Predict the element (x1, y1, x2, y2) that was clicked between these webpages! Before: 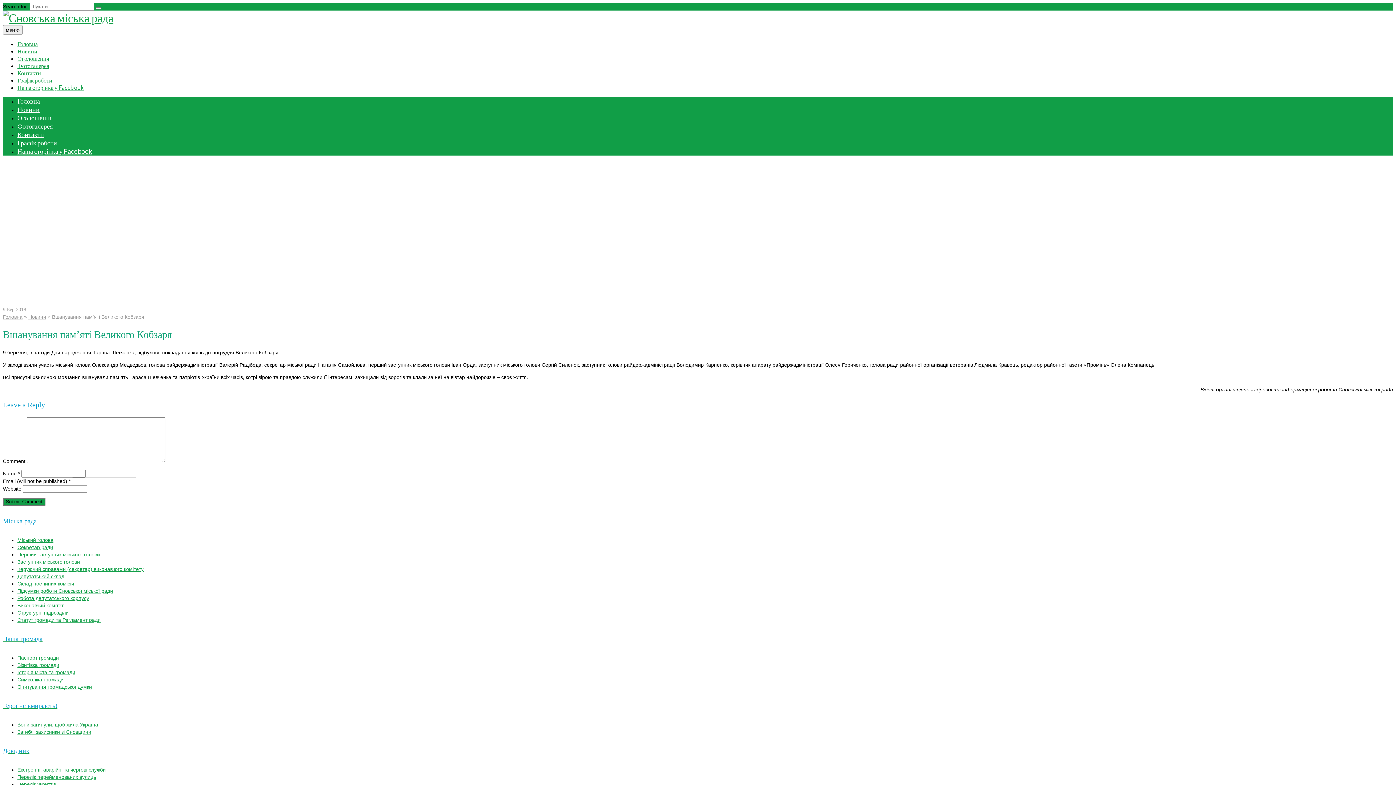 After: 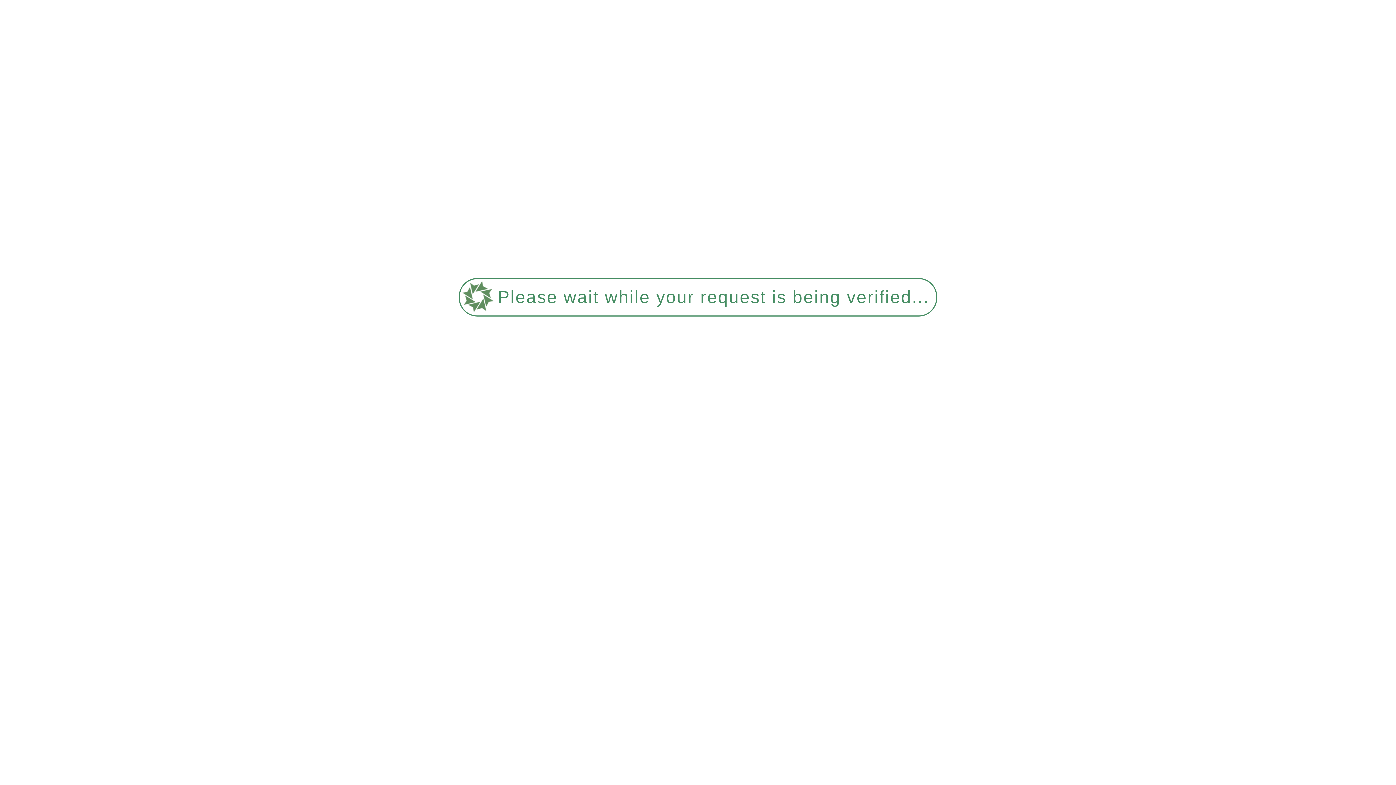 Action: bbox: (17, 595, 89, 601) label: Робота депутатського корпусу